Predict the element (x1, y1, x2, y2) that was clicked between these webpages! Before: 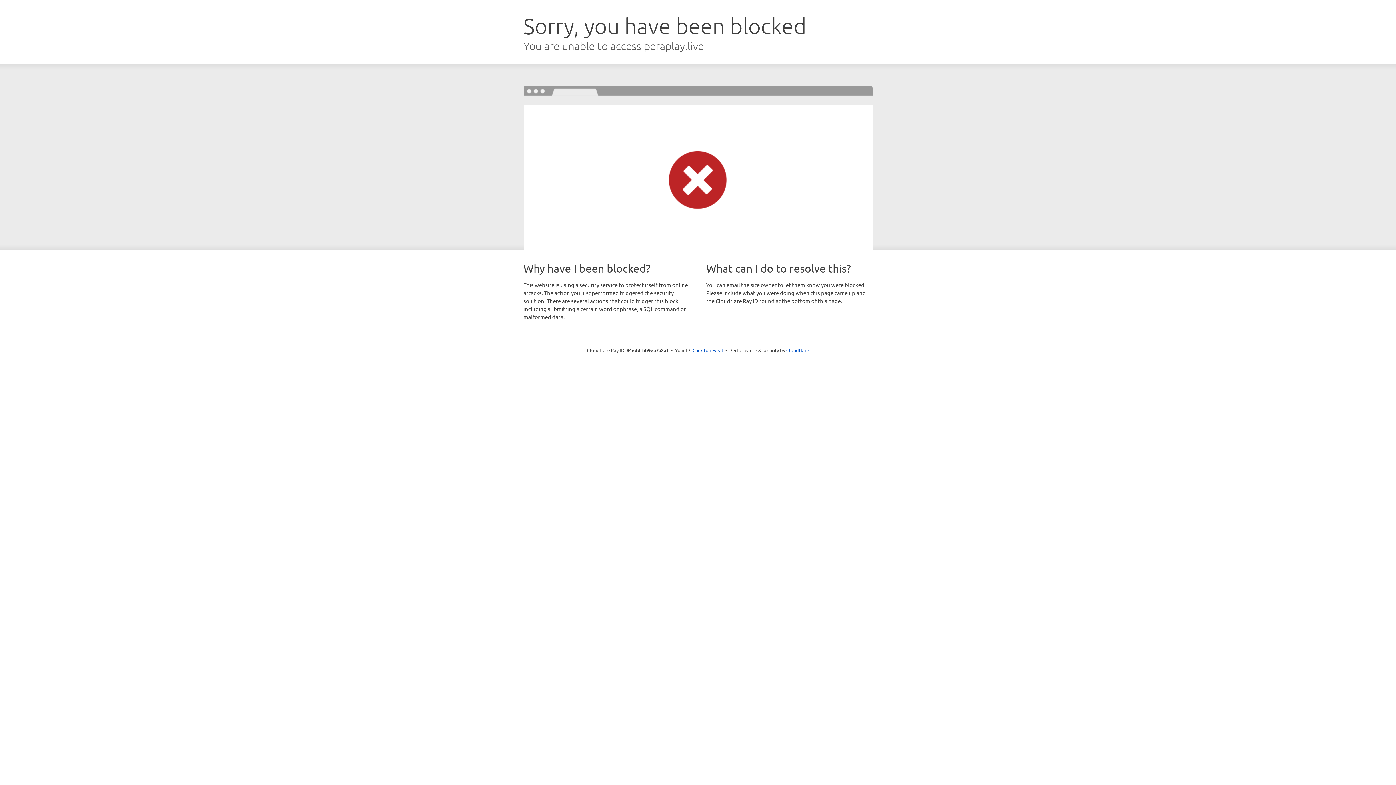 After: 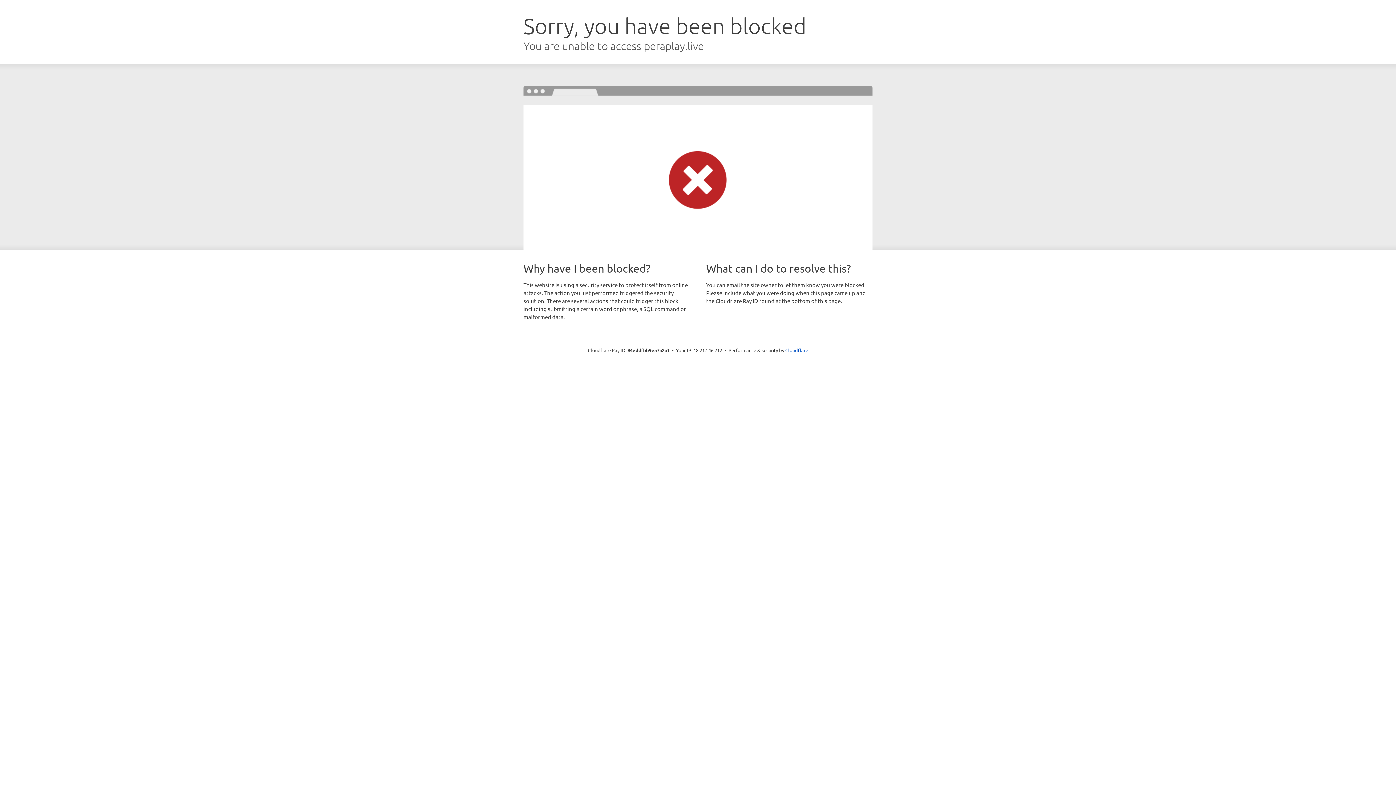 Action: label: Click to reveal bbox: (692, 346, 723, 353)